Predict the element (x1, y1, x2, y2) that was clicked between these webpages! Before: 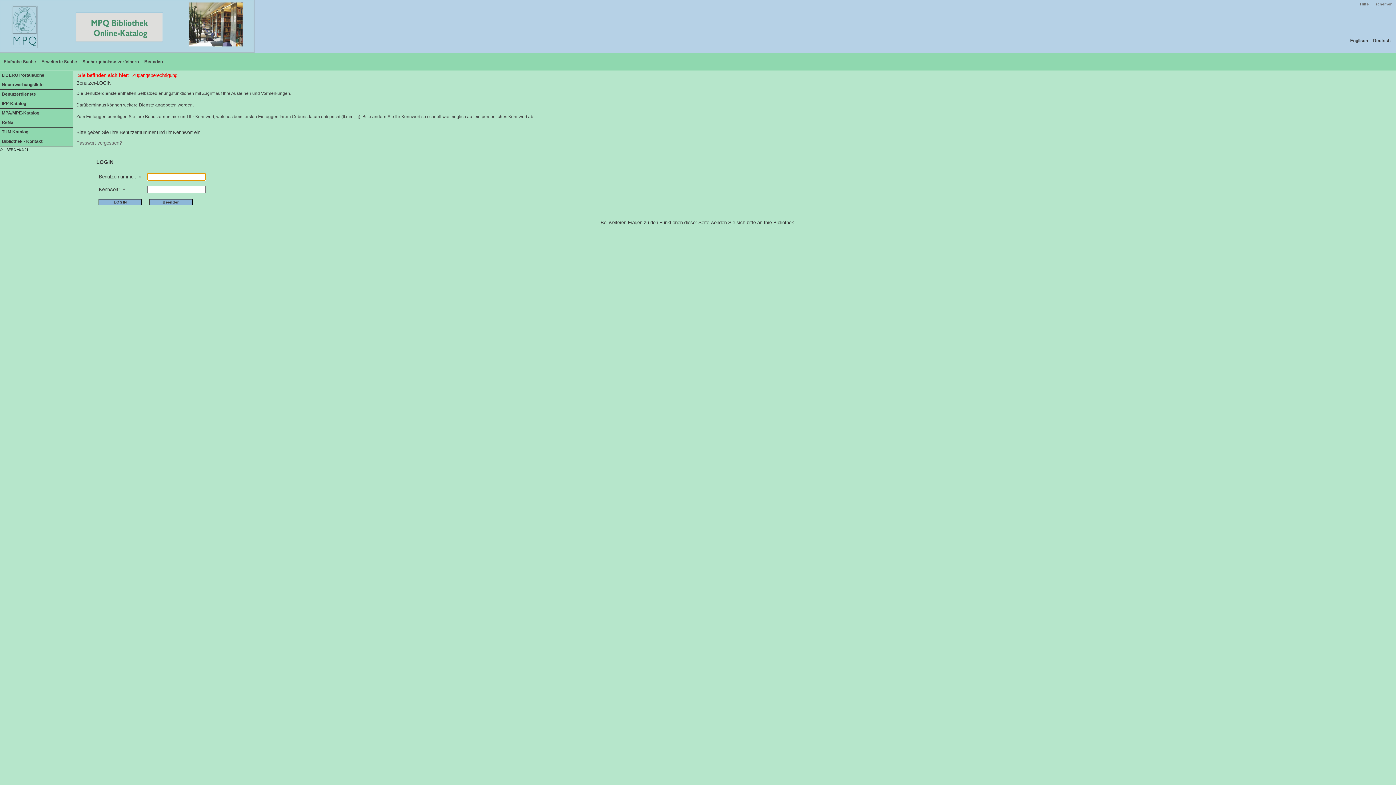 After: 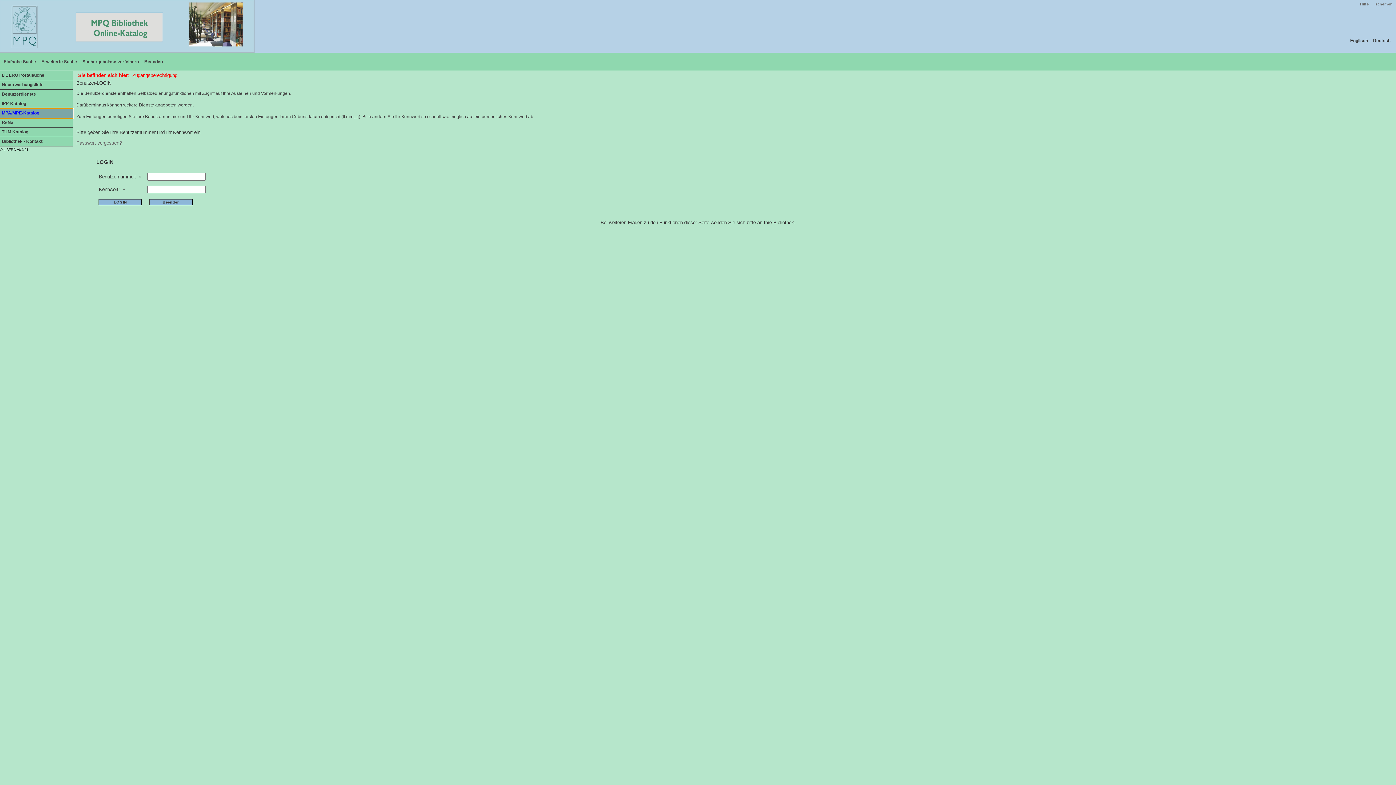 Action: bbox: (0, 108, 72, 118) label: MPA/MPE-Katalog